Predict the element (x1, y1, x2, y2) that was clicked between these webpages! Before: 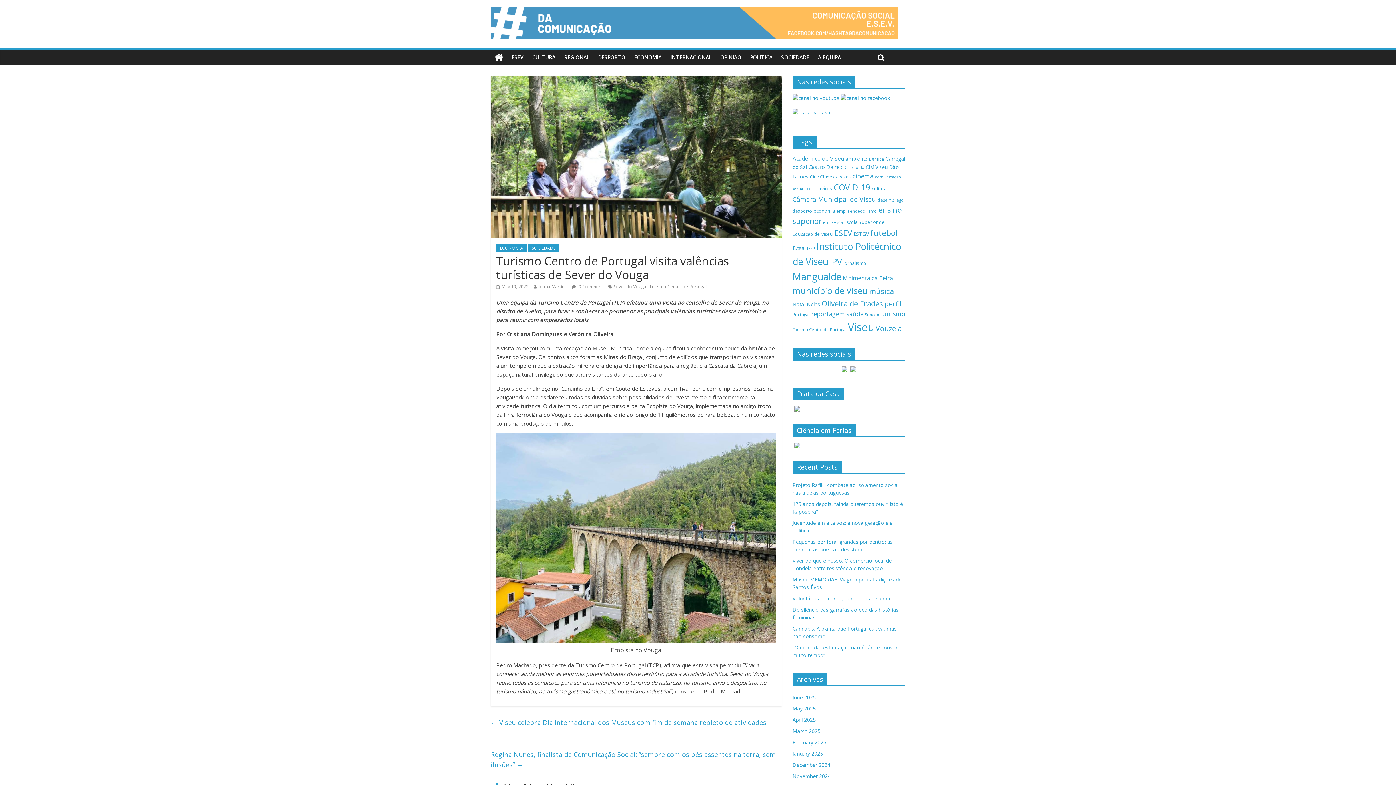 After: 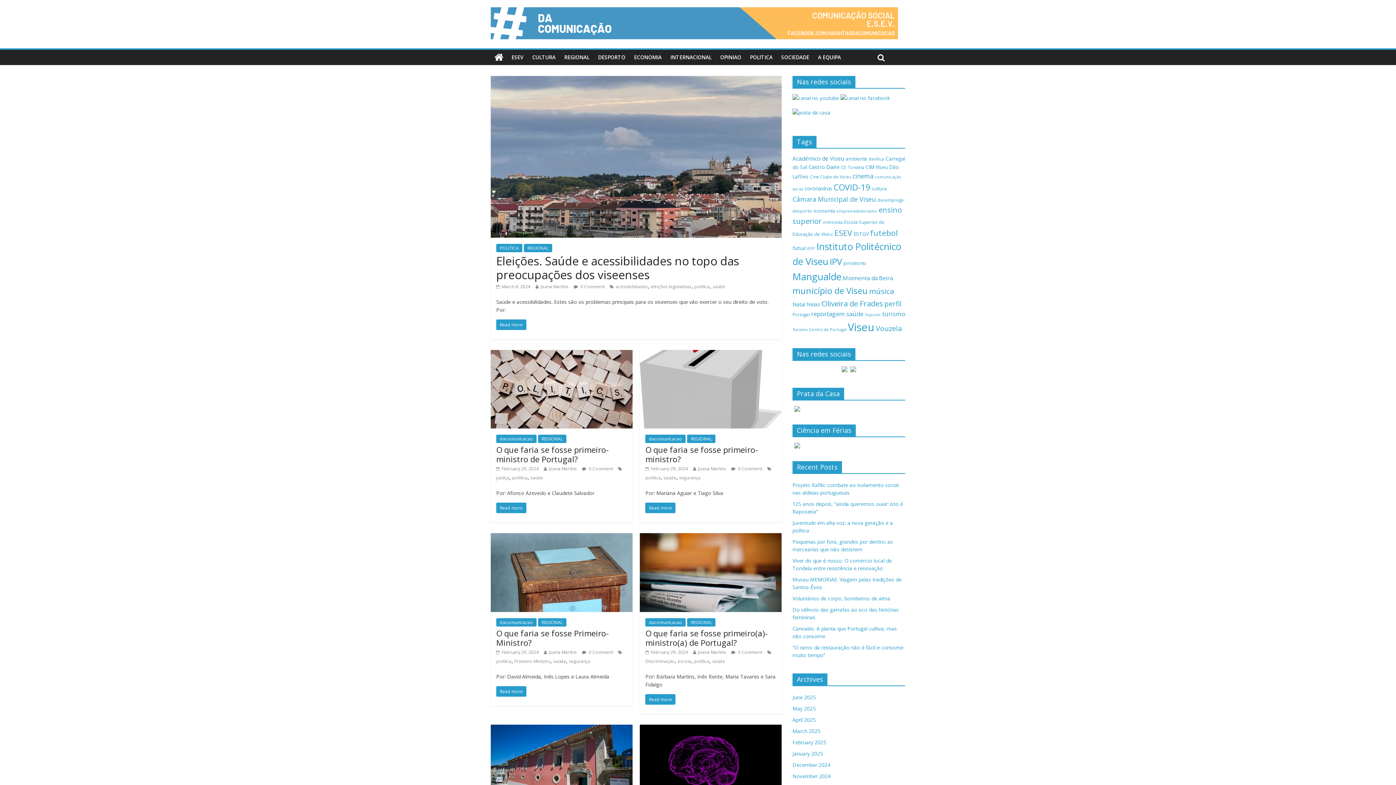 Action: bbox: (846, 309, 863, 318) label: saúde (74 items)